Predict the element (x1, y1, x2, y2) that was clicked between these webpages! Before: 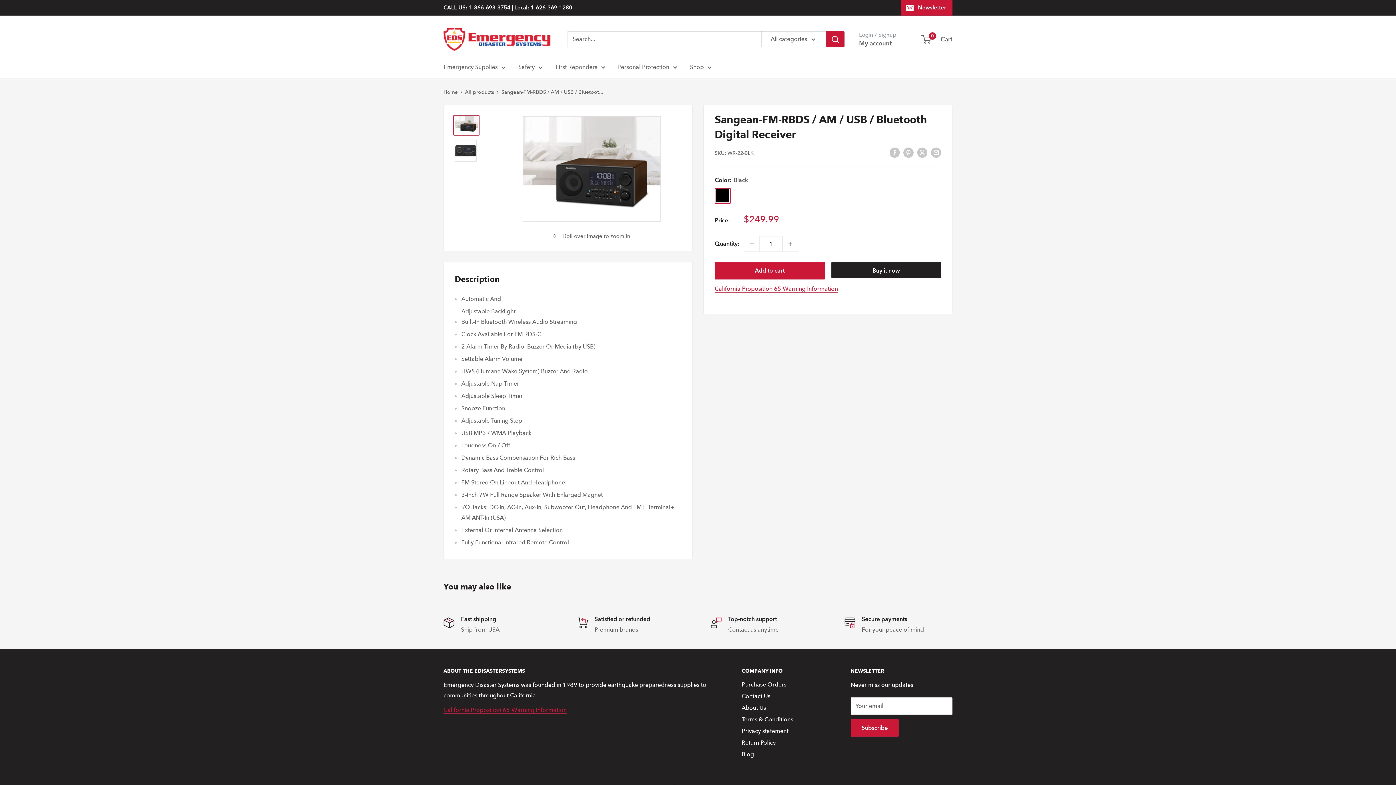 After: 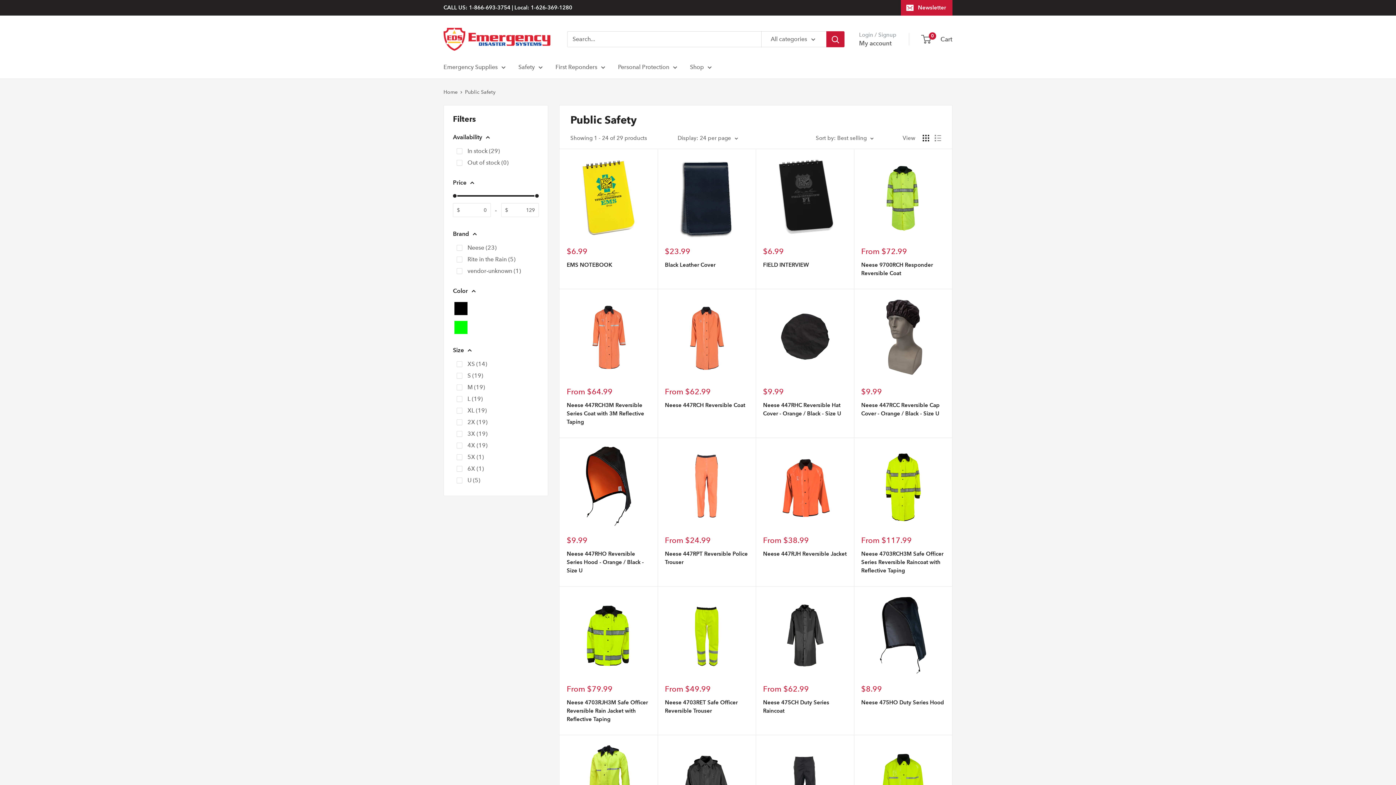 Action: bbox: (518, 61, 542, 72) label: Safety